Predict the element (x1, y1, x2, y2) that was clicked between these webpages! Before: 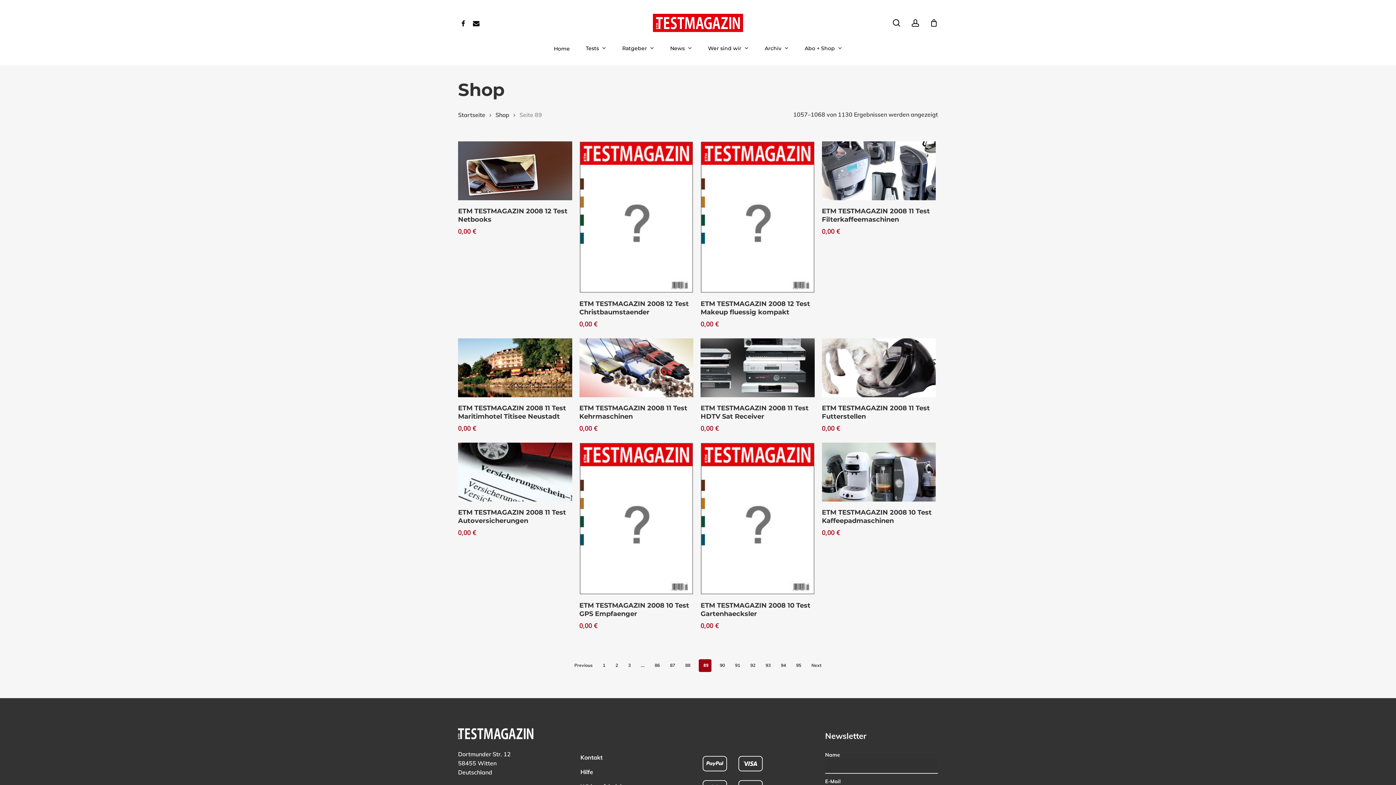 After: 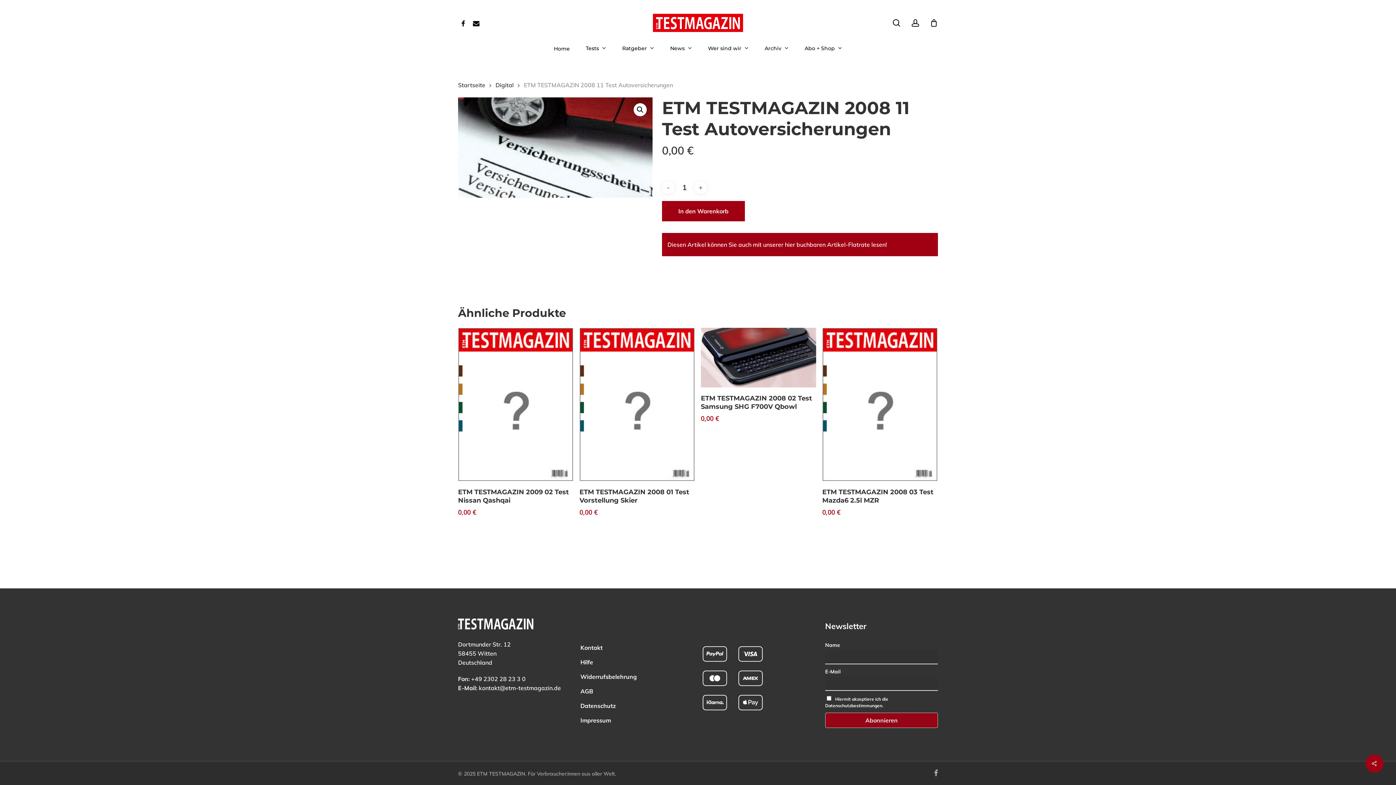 Action: bbox: (458, 443, 572, 501)